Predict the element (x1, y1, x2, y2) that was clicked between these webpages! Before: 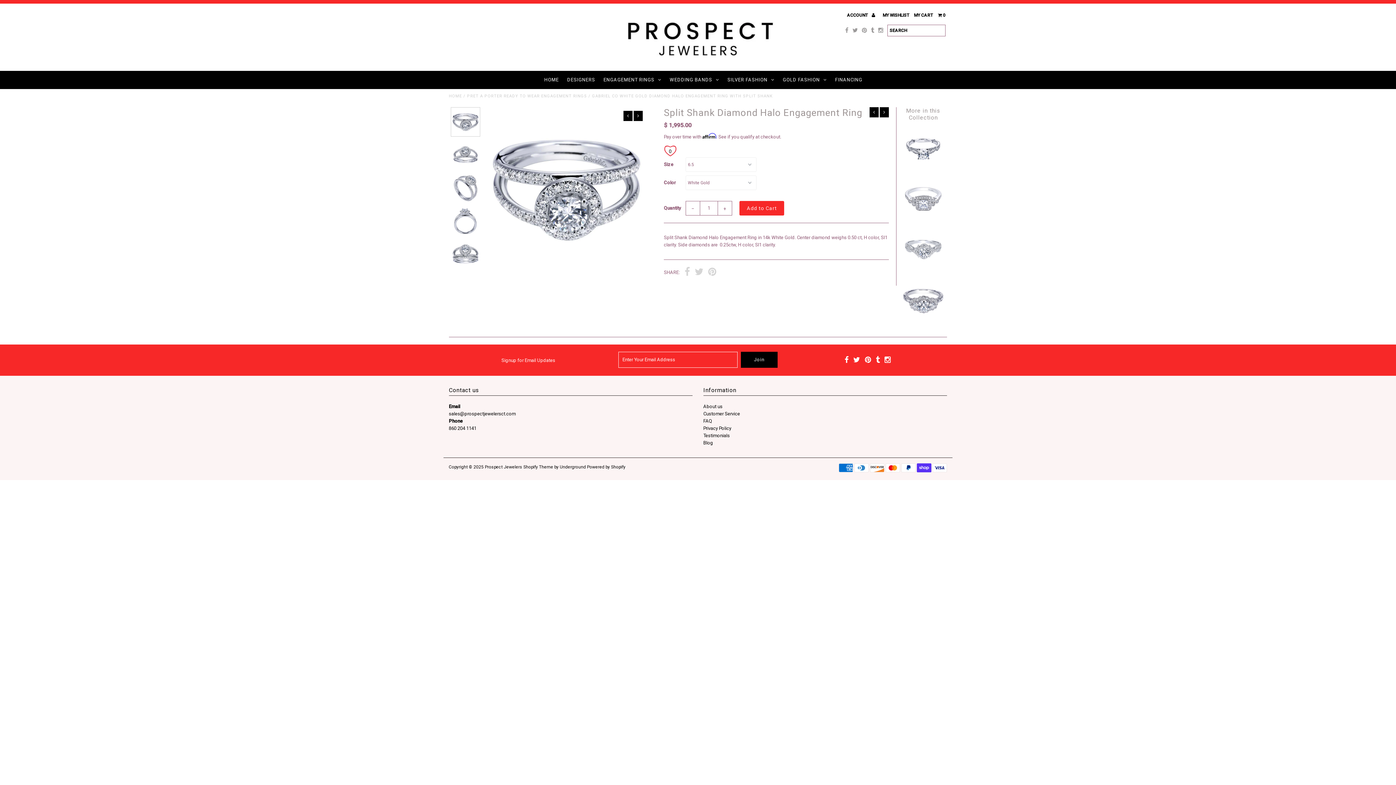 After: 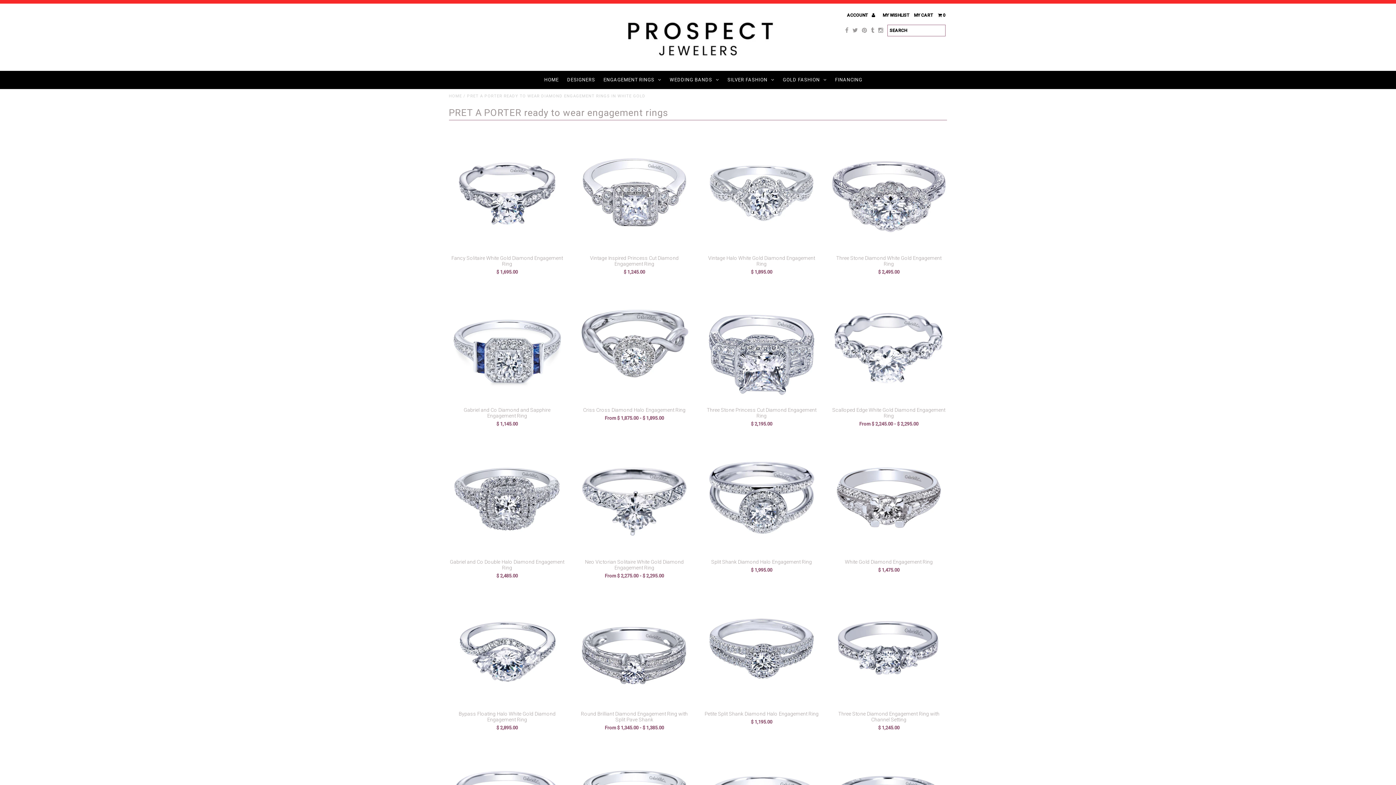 Action: bbox: (906, 107, 940, 121) label: More in this Collection